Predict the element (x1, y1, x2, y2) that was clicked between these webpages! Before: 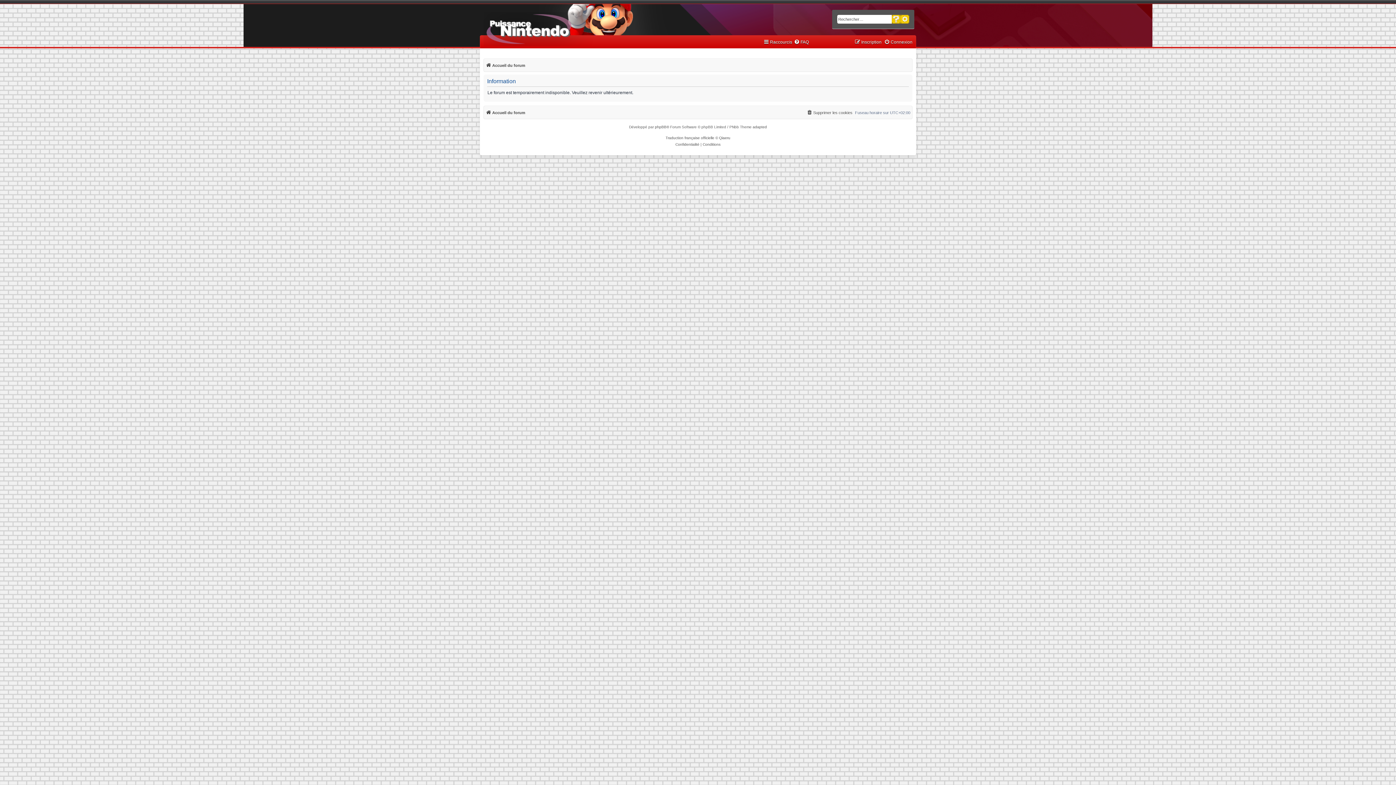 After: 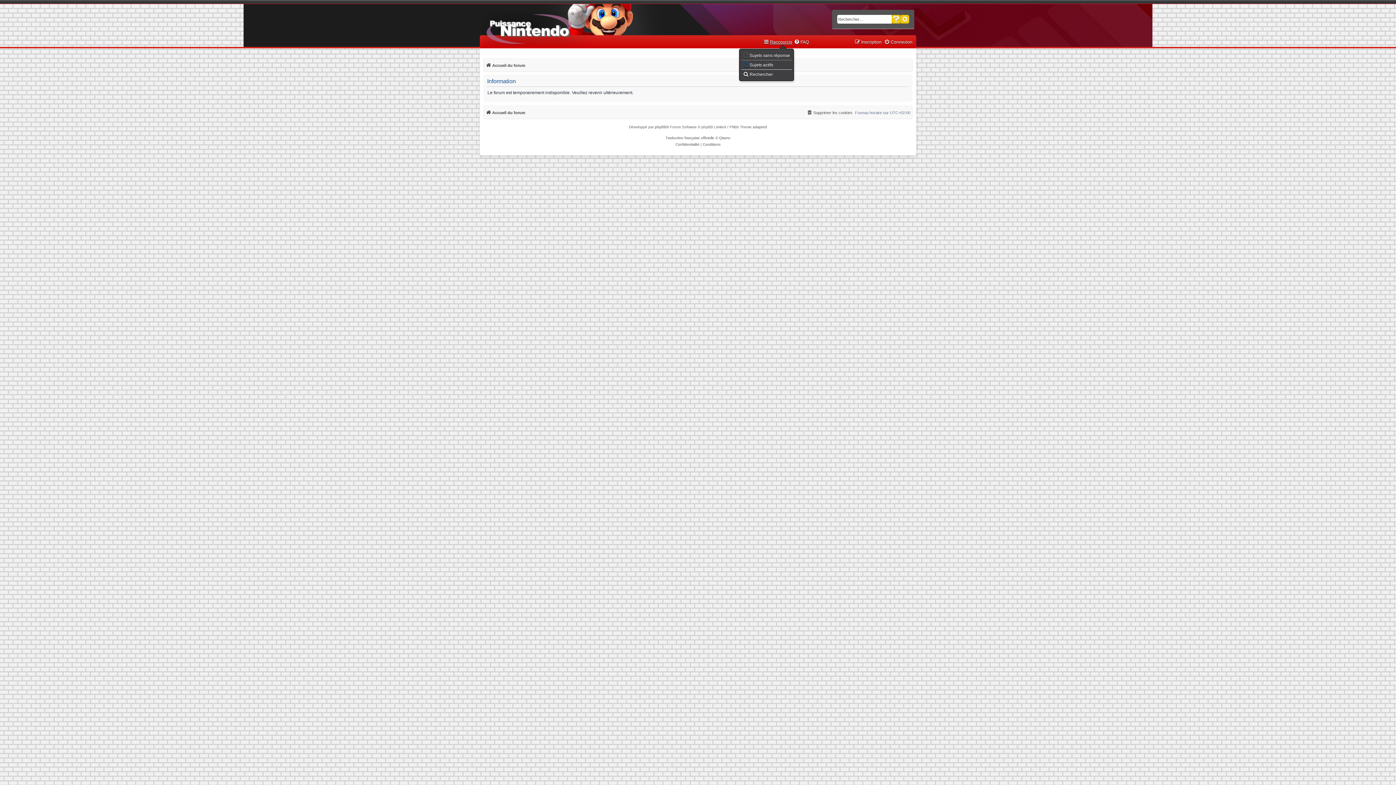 Action: bbox: (763, 37, 792, 46) label: Raccourcis